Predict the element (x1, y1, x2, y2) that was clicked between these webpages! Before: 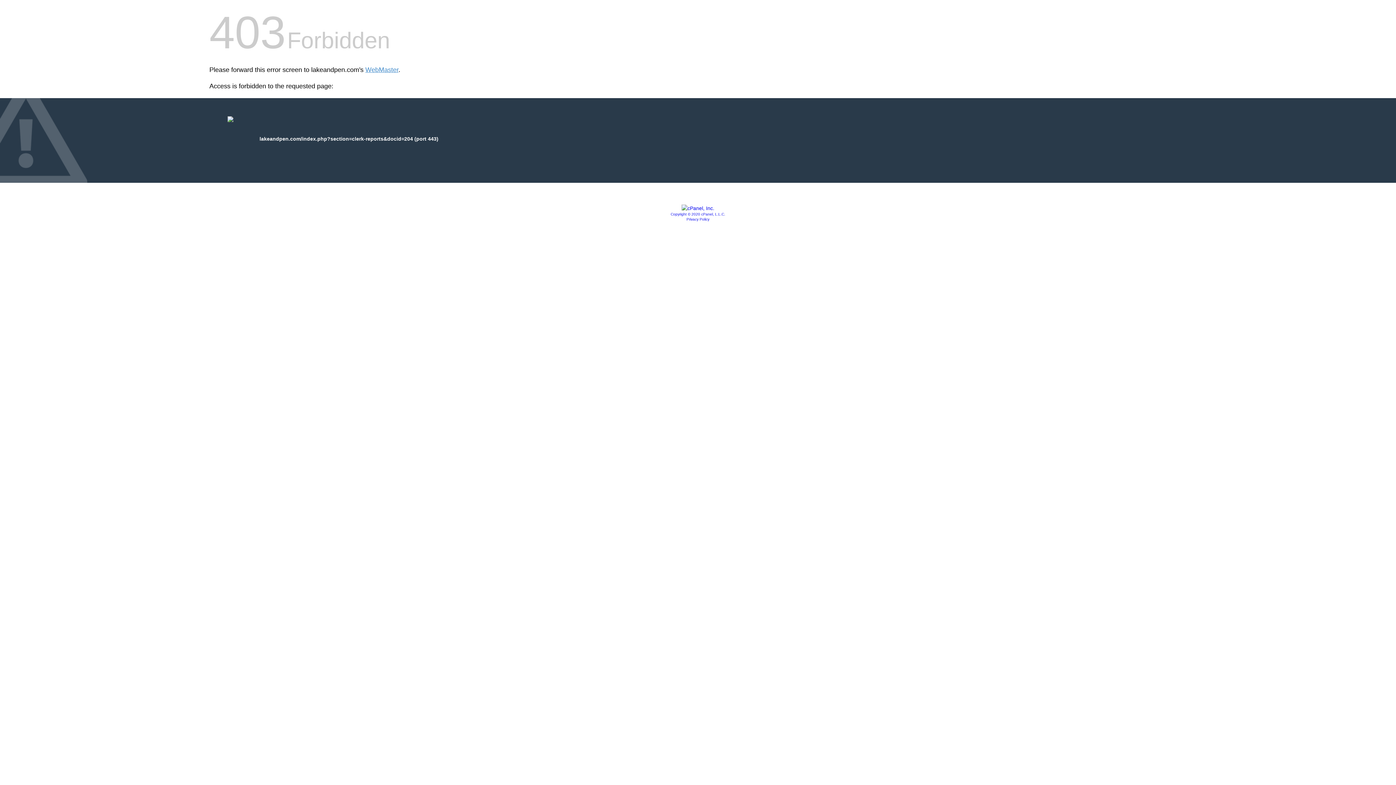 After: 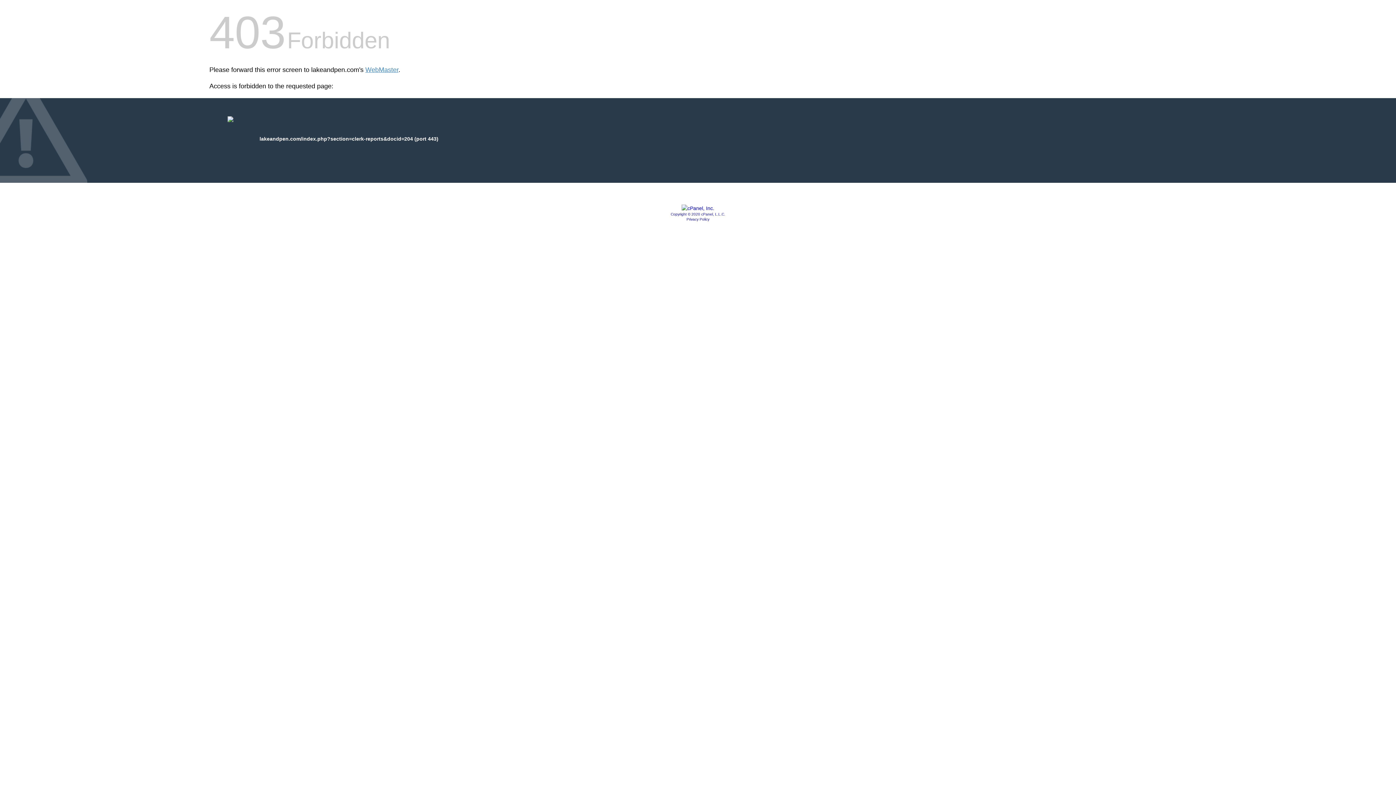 Action: label: Copyright © 2020 cPanel, L.L.C. bbox: (670, 212, 725, 216)